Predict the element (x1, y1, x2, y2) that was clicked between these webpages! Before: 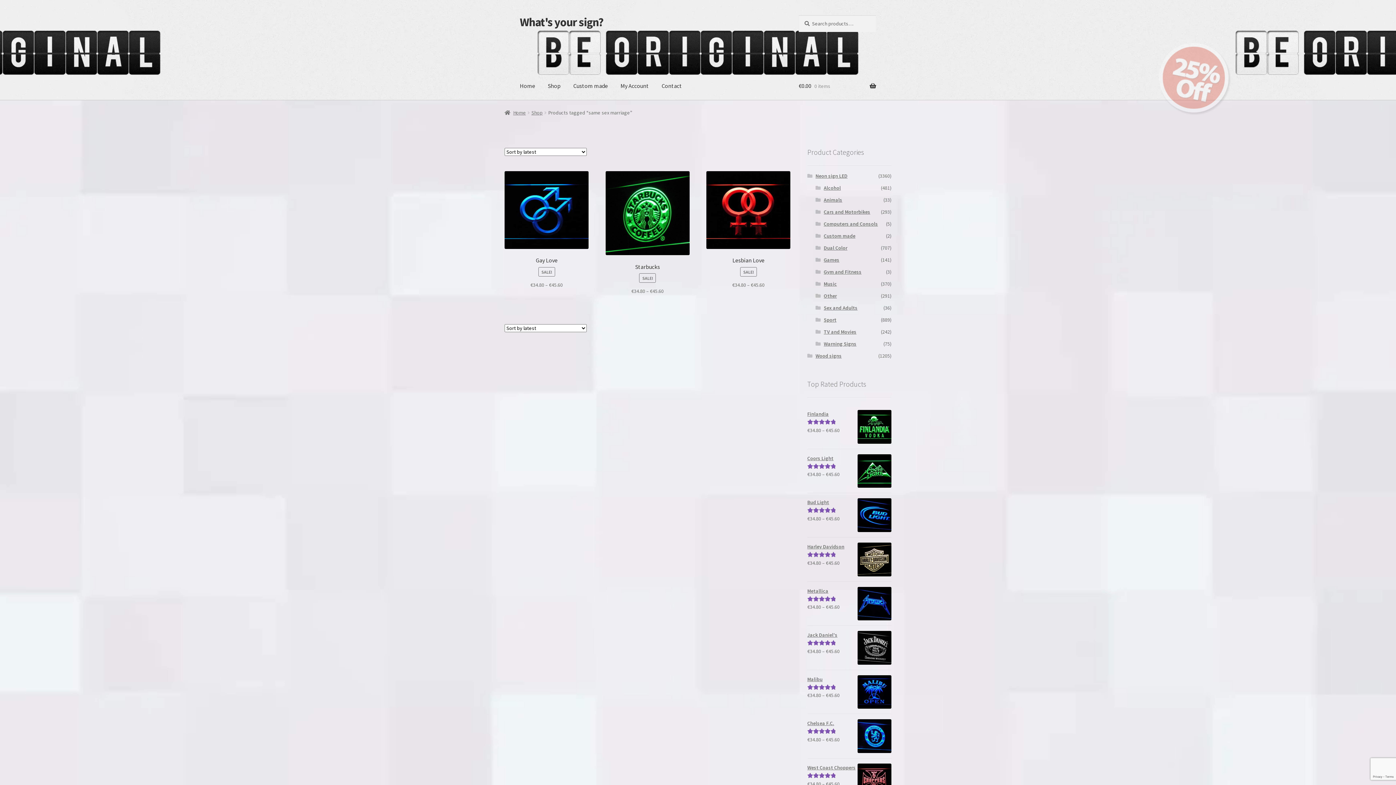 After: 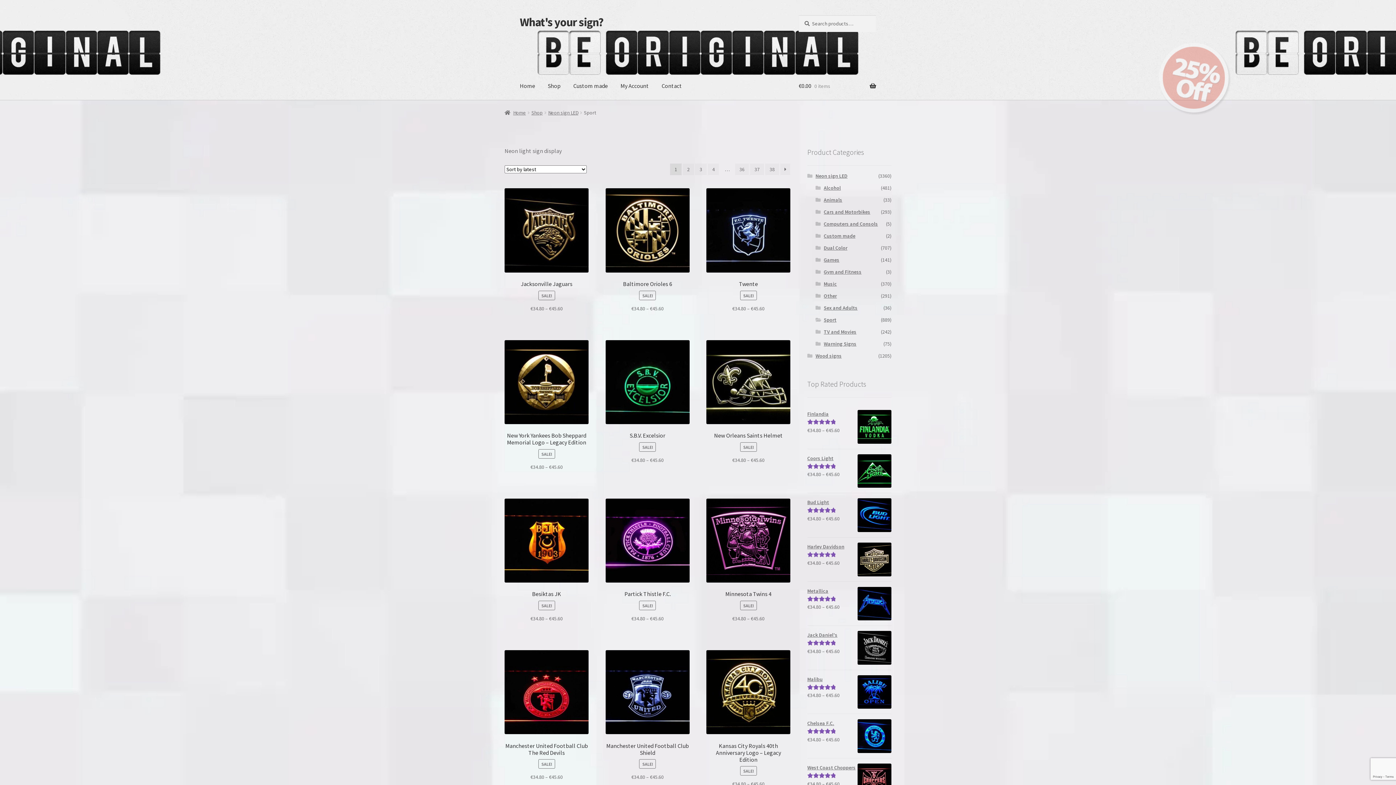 Action: label: Sport bbox: (823, 316, 836, 323)